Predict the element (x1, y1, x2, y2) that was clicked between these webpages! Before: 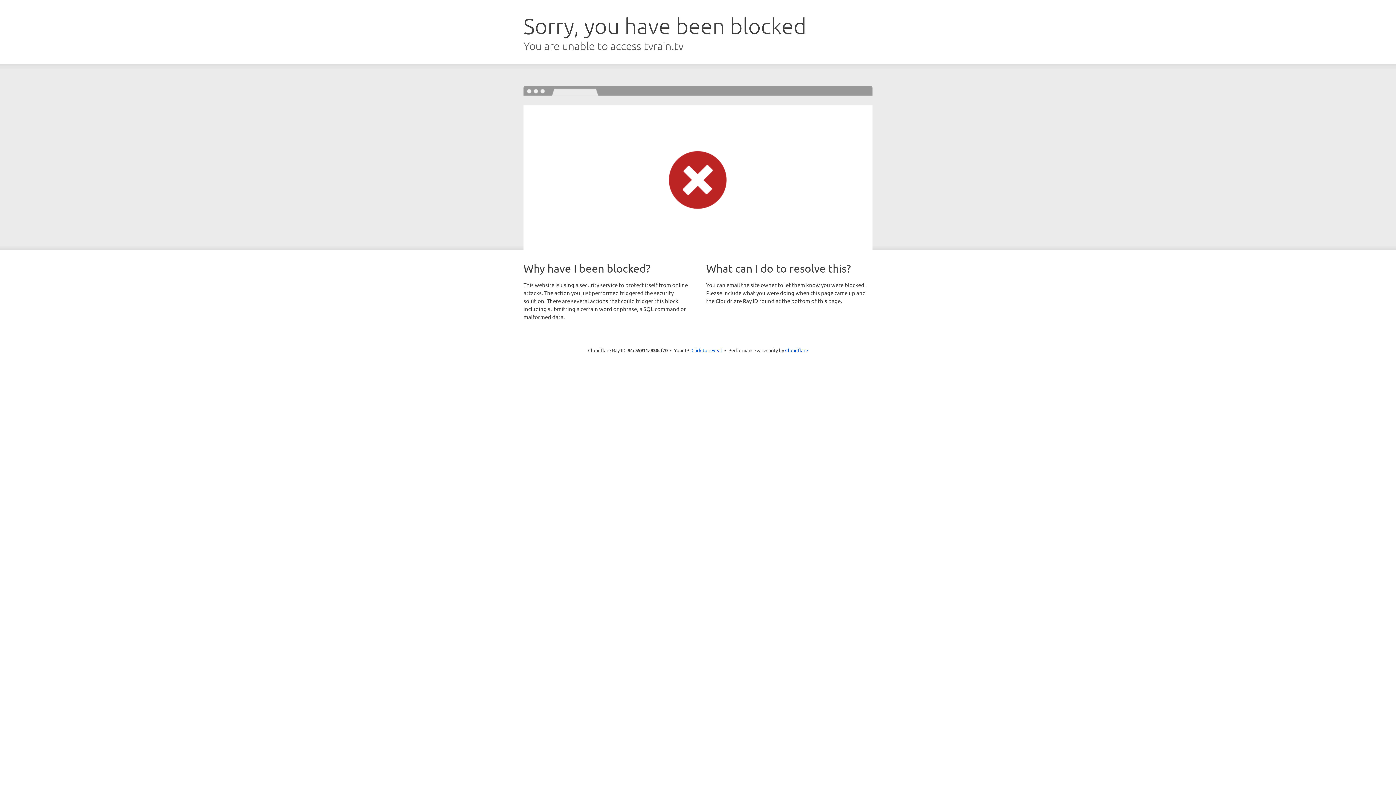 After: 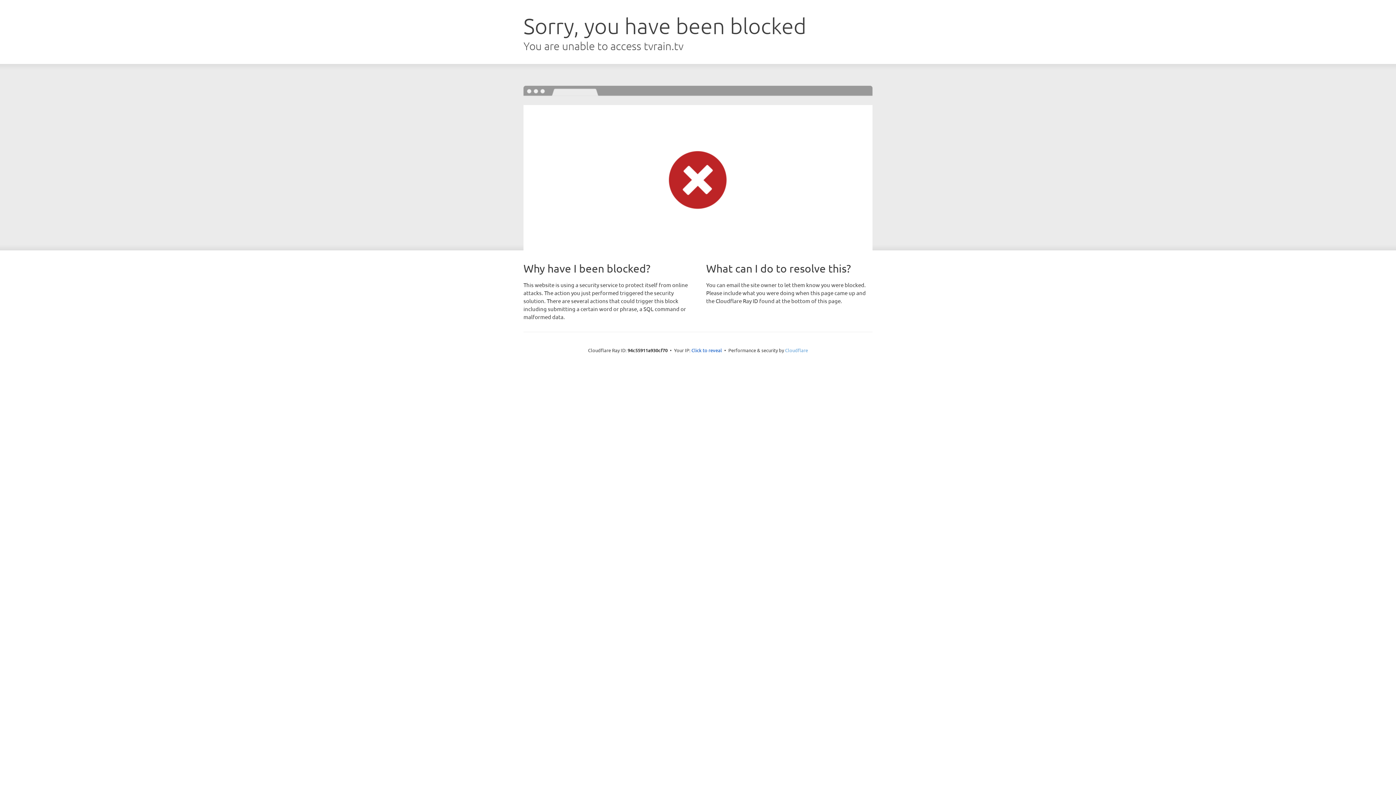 Action: bbox: (785, 347, 808, 353) label: Cloudflare